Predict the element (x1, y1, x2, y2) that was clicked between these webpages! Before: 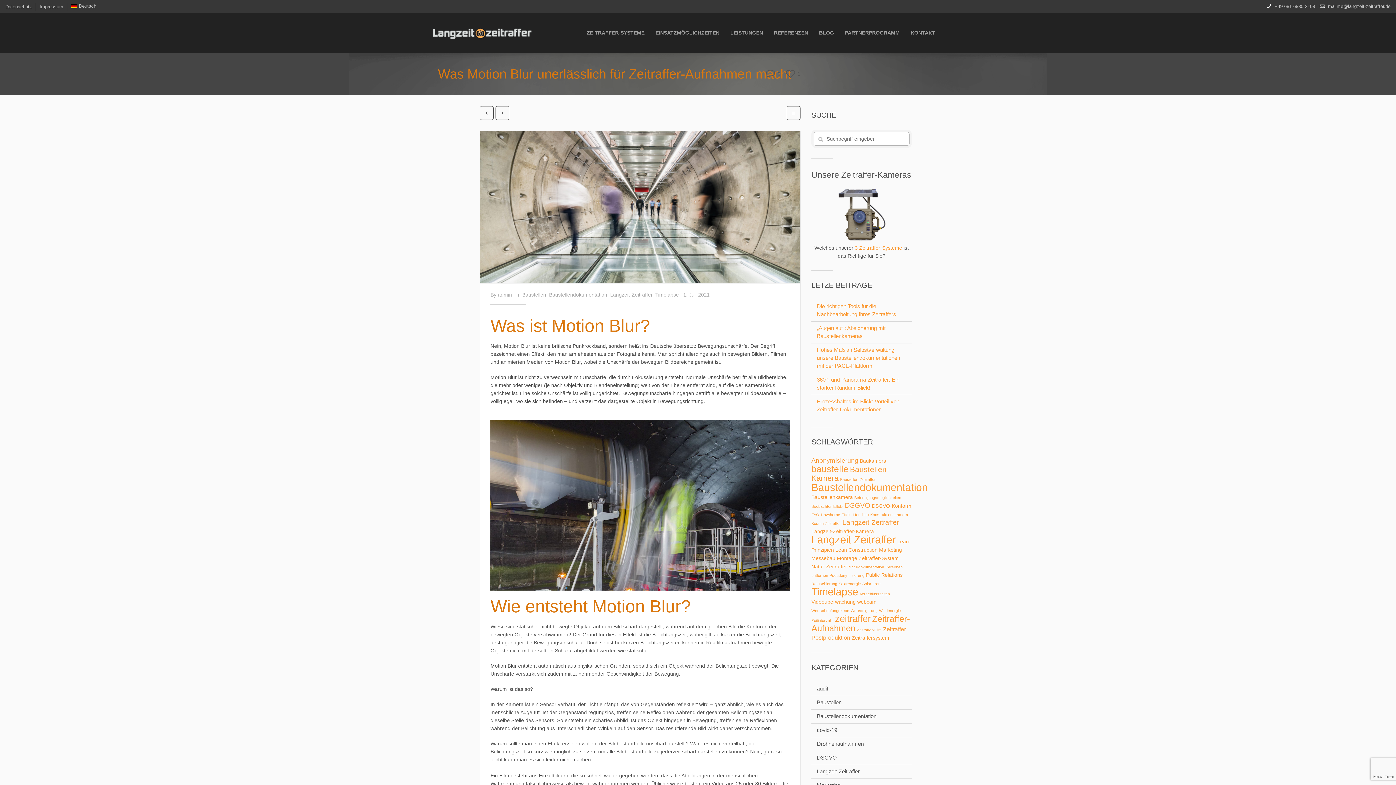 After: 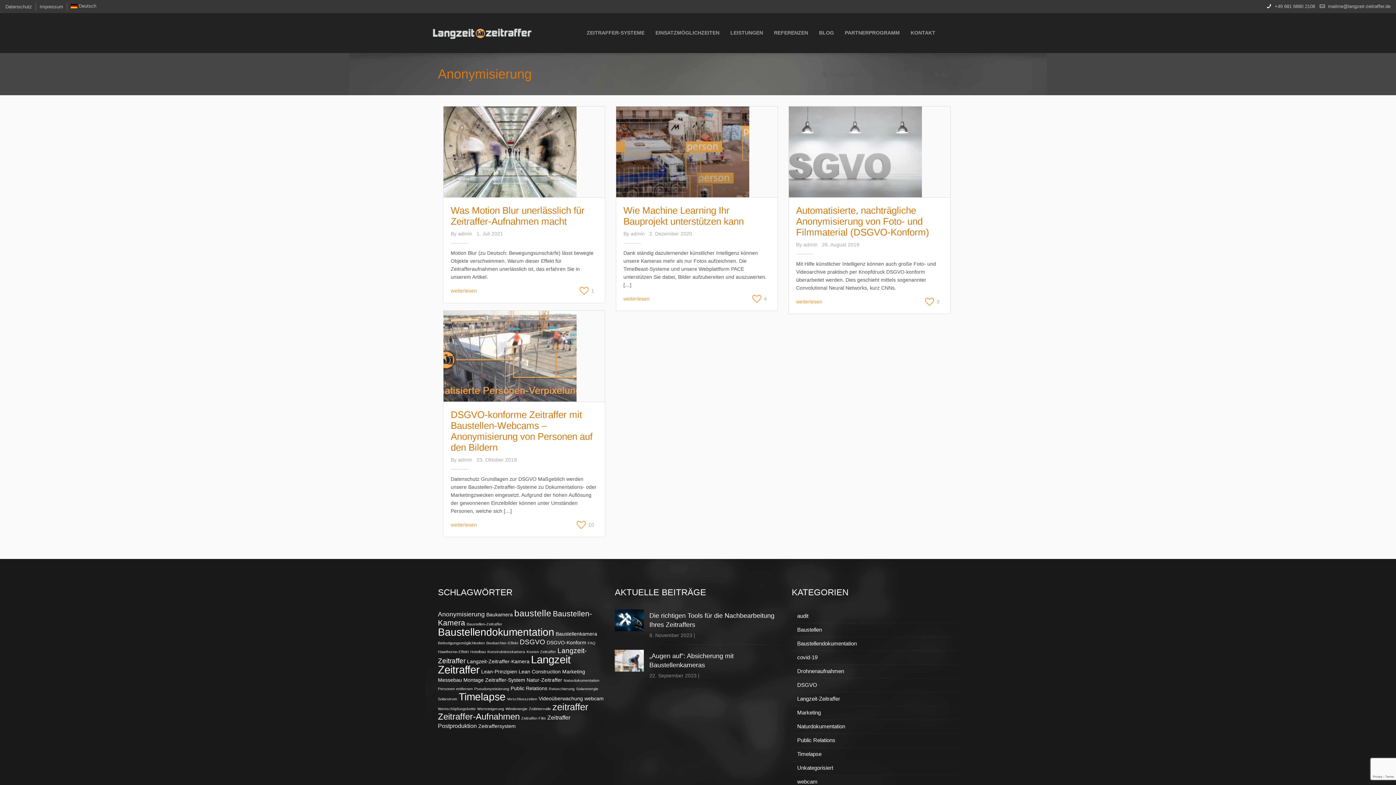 Action: label: Anonymisierung (4 Einträge) bbox: (811, 457, 858, 464)